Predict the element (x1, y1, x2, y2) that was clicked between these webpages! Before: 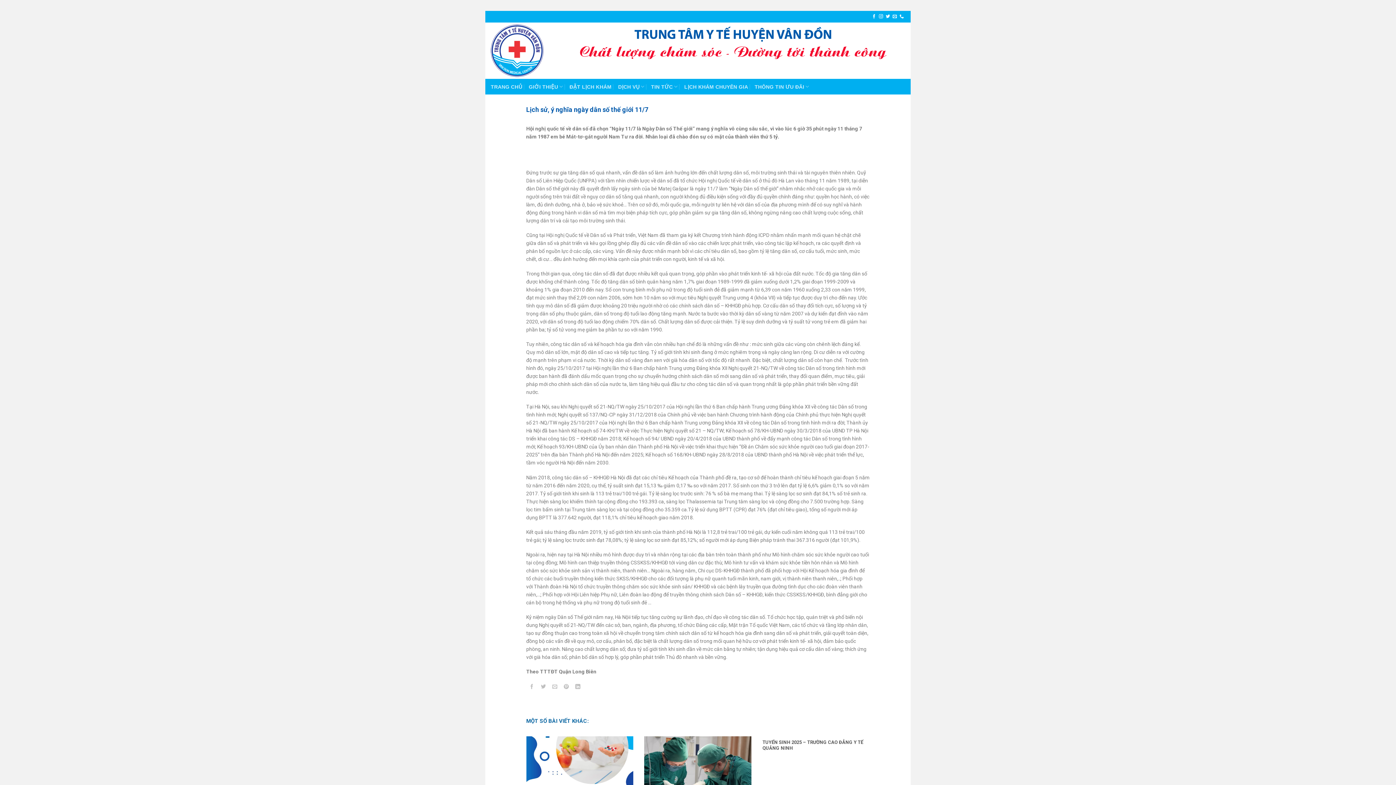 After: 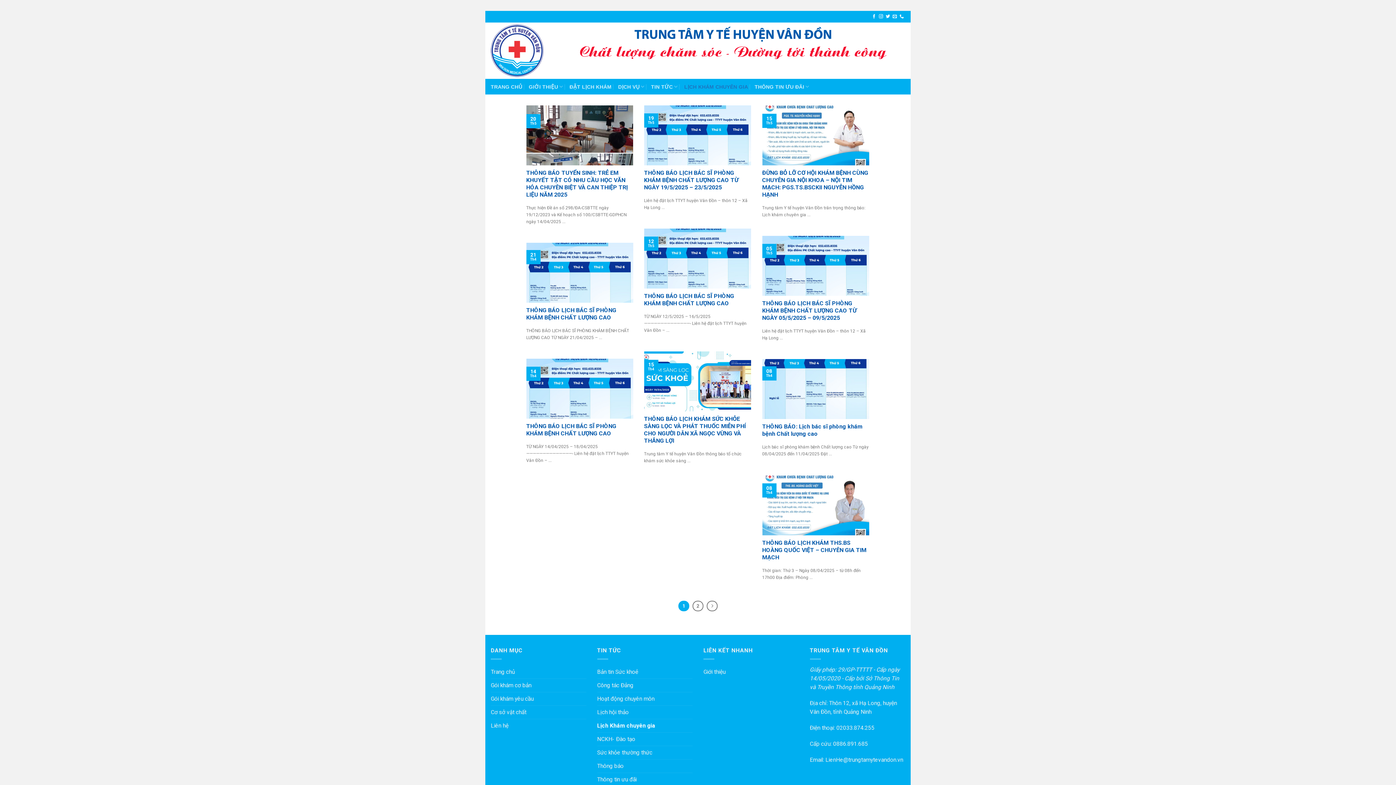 Action: label: LỊCH KHÁM CHUYÊN GIA bbox: (684, 80, 748, 93)